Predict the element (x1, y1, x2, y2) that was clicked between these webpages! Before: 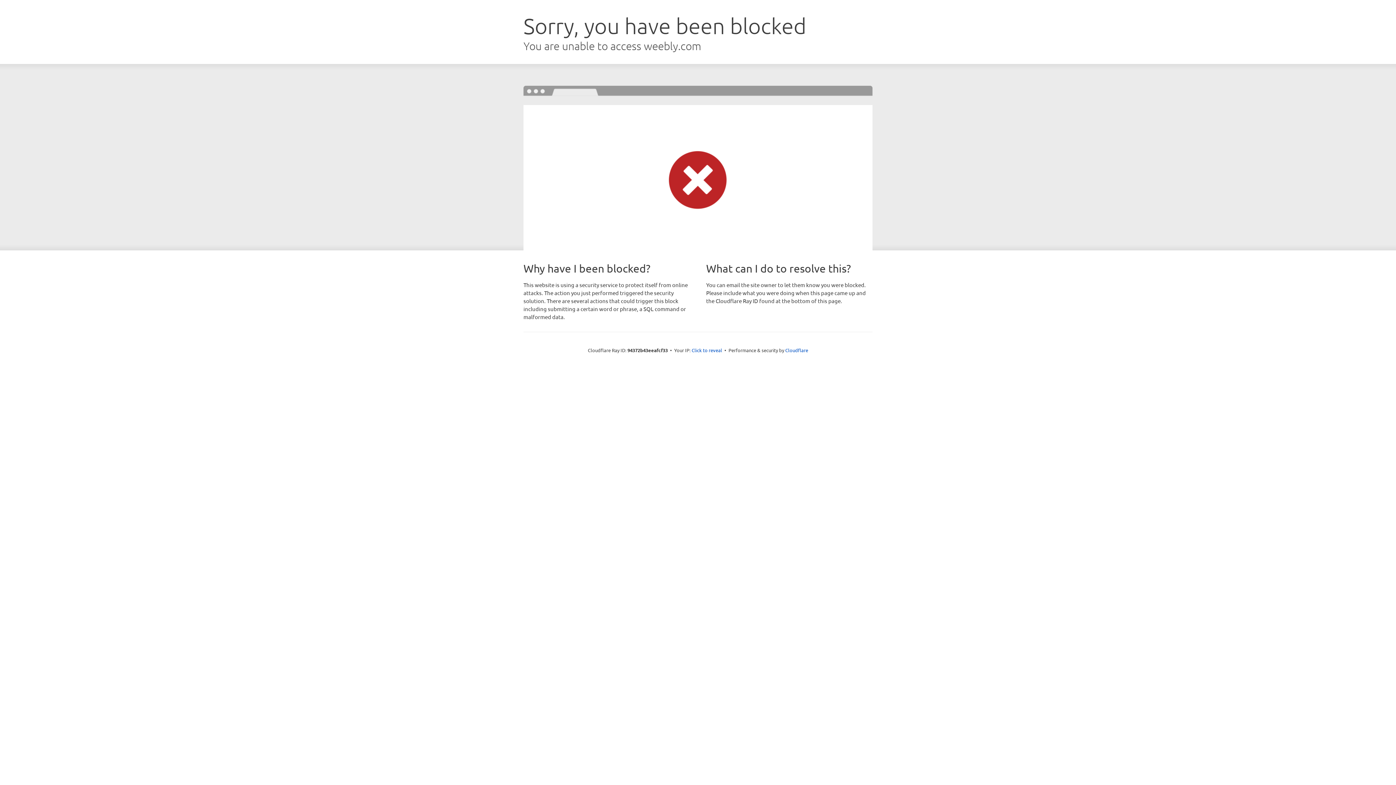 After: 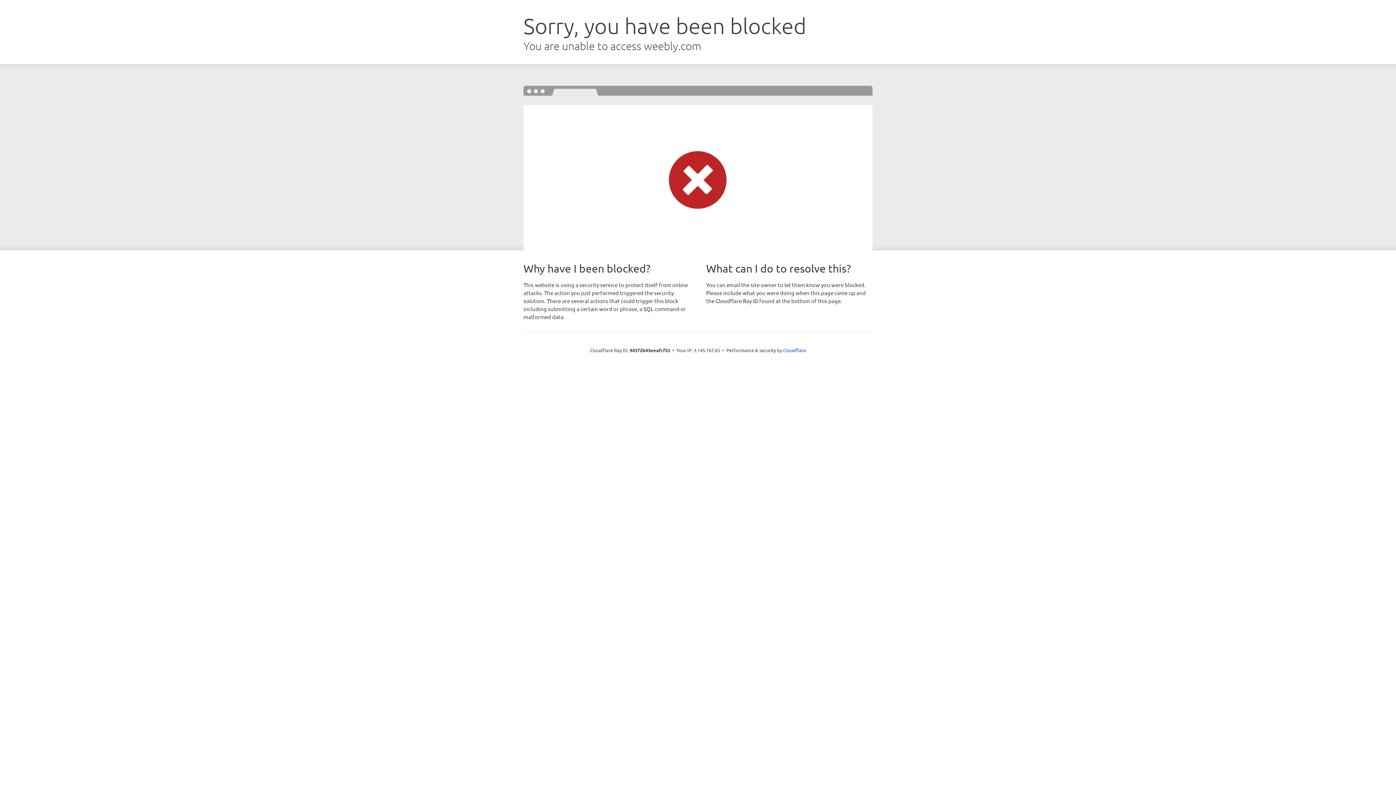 Action: label: Click to reveal bbox: (691, 346, 722, 353)